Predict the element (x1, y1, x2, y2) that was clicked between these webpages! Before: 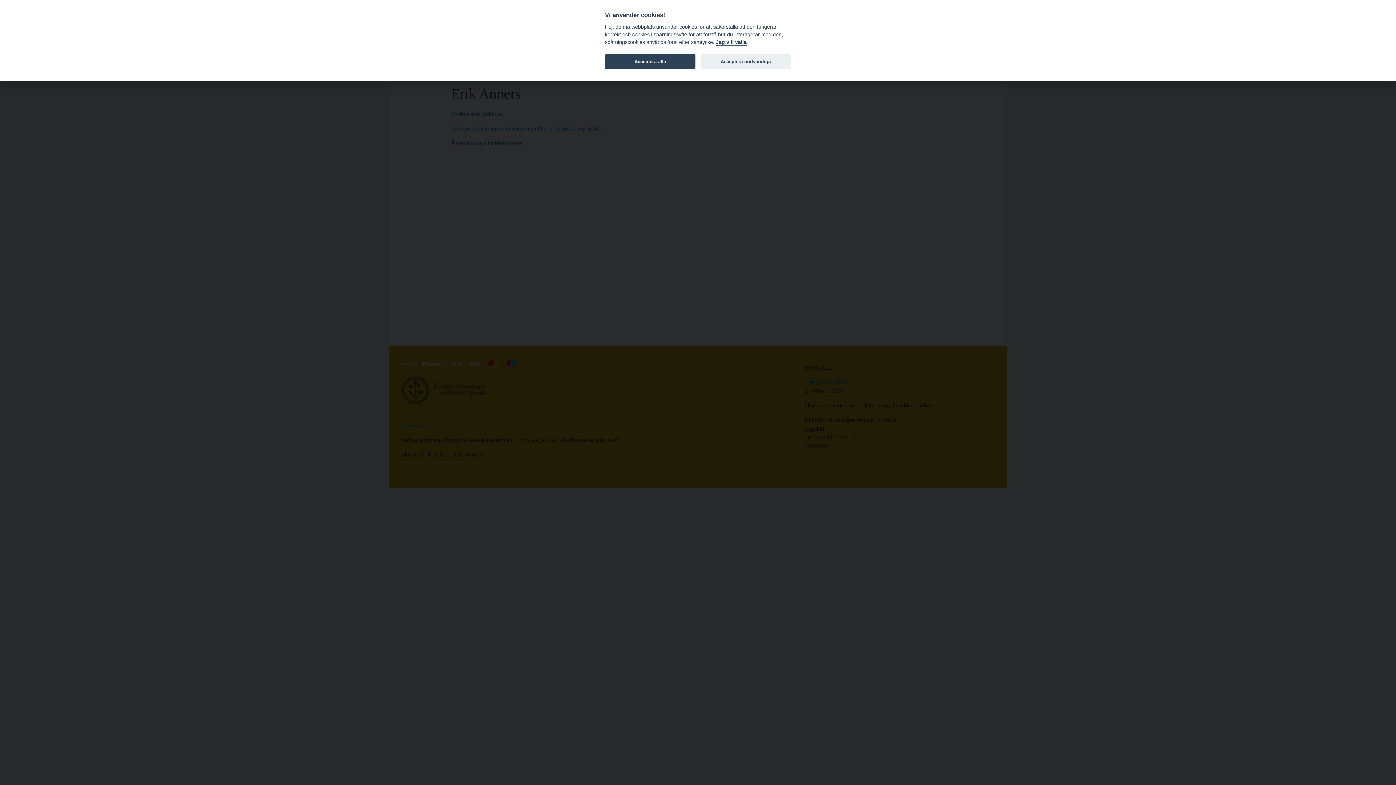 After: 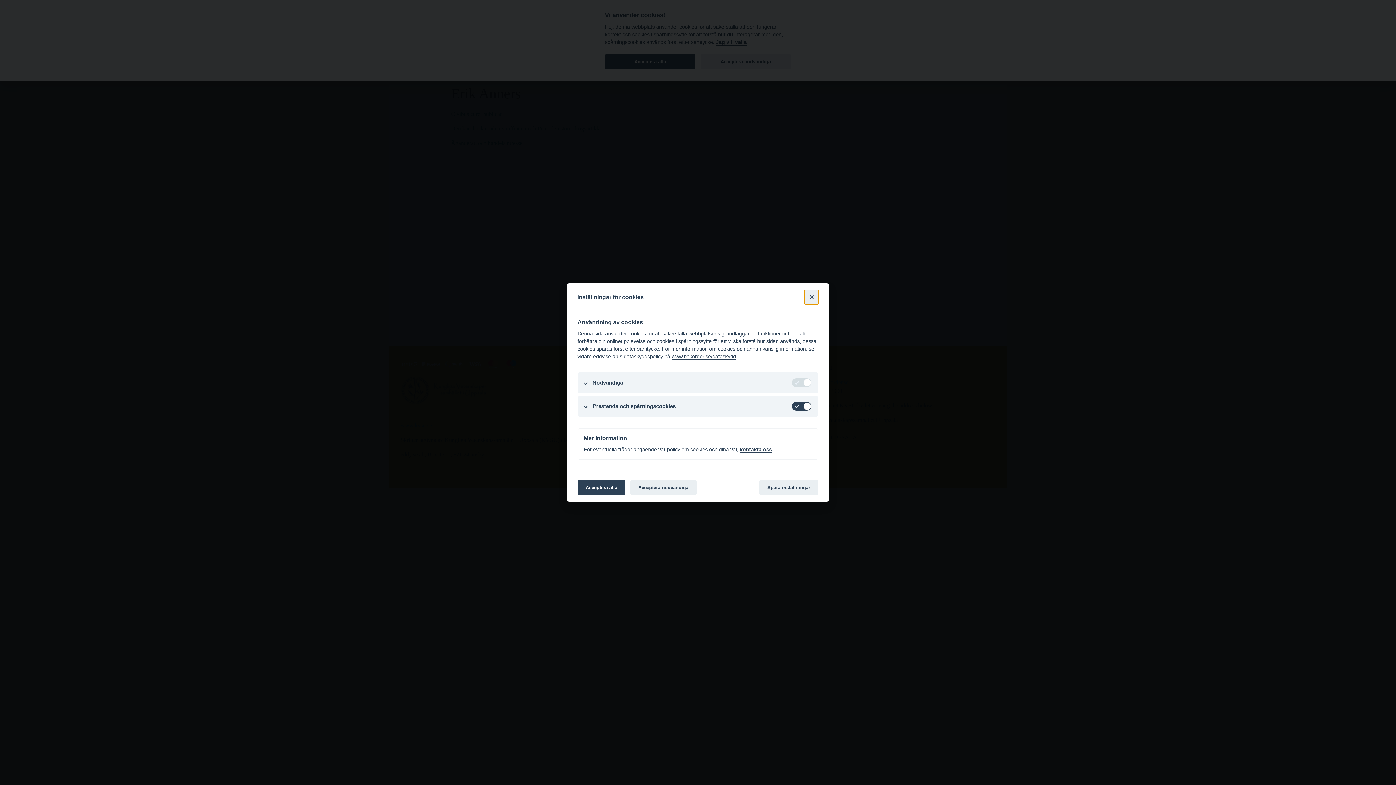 Action: label: Jag vill välja bbox: (716, 39, 746, 45)